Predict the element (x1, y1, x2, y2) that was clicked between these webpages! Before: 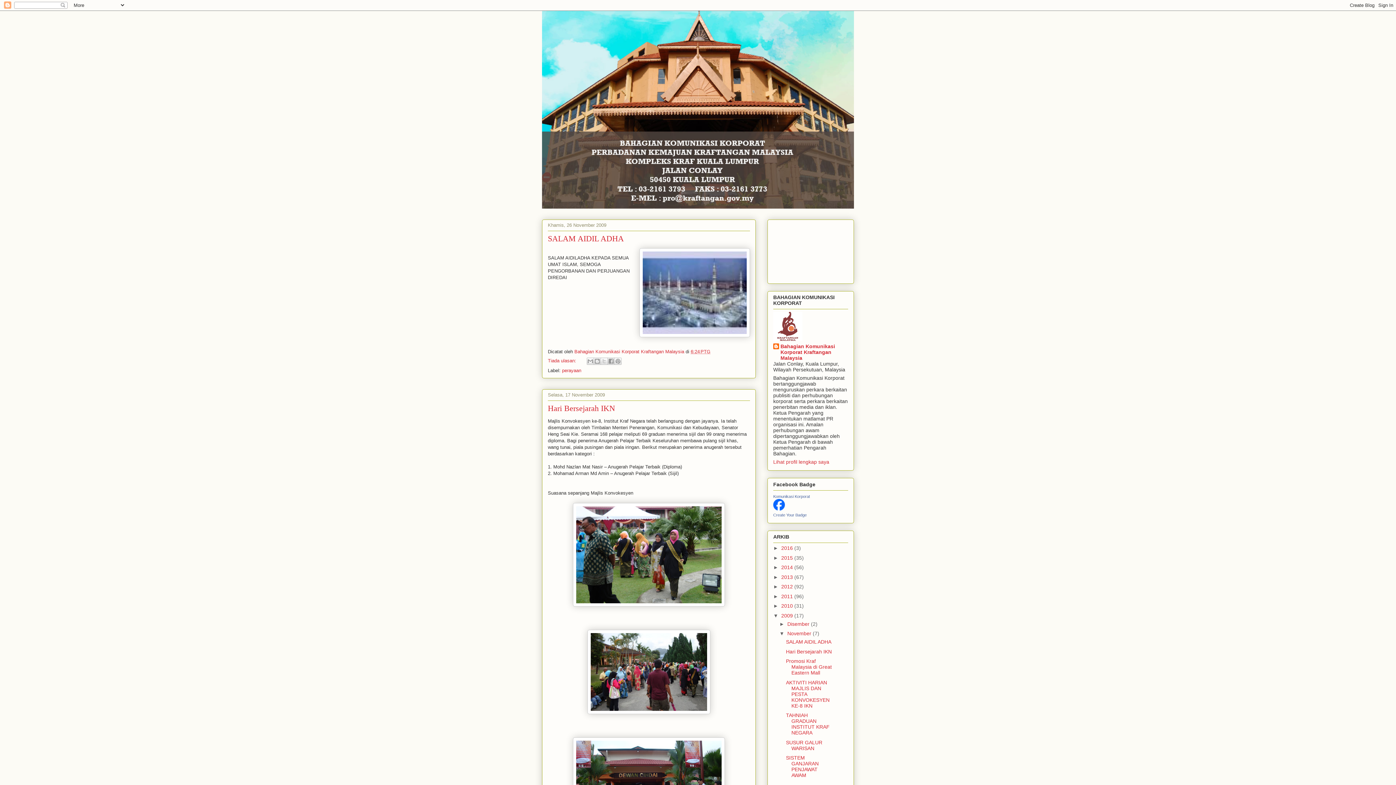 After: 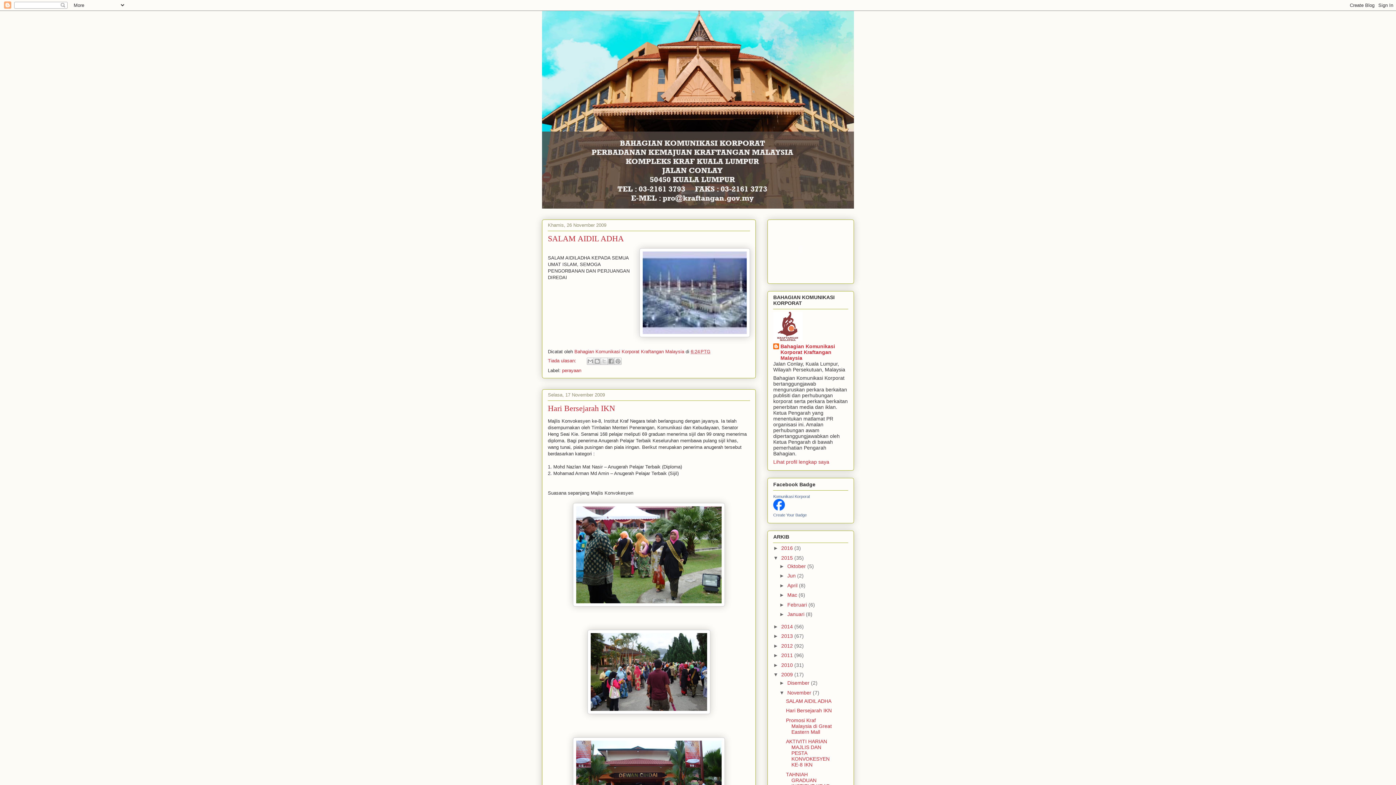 Action: bbox: (773, 555, 781, 560) label: ►  